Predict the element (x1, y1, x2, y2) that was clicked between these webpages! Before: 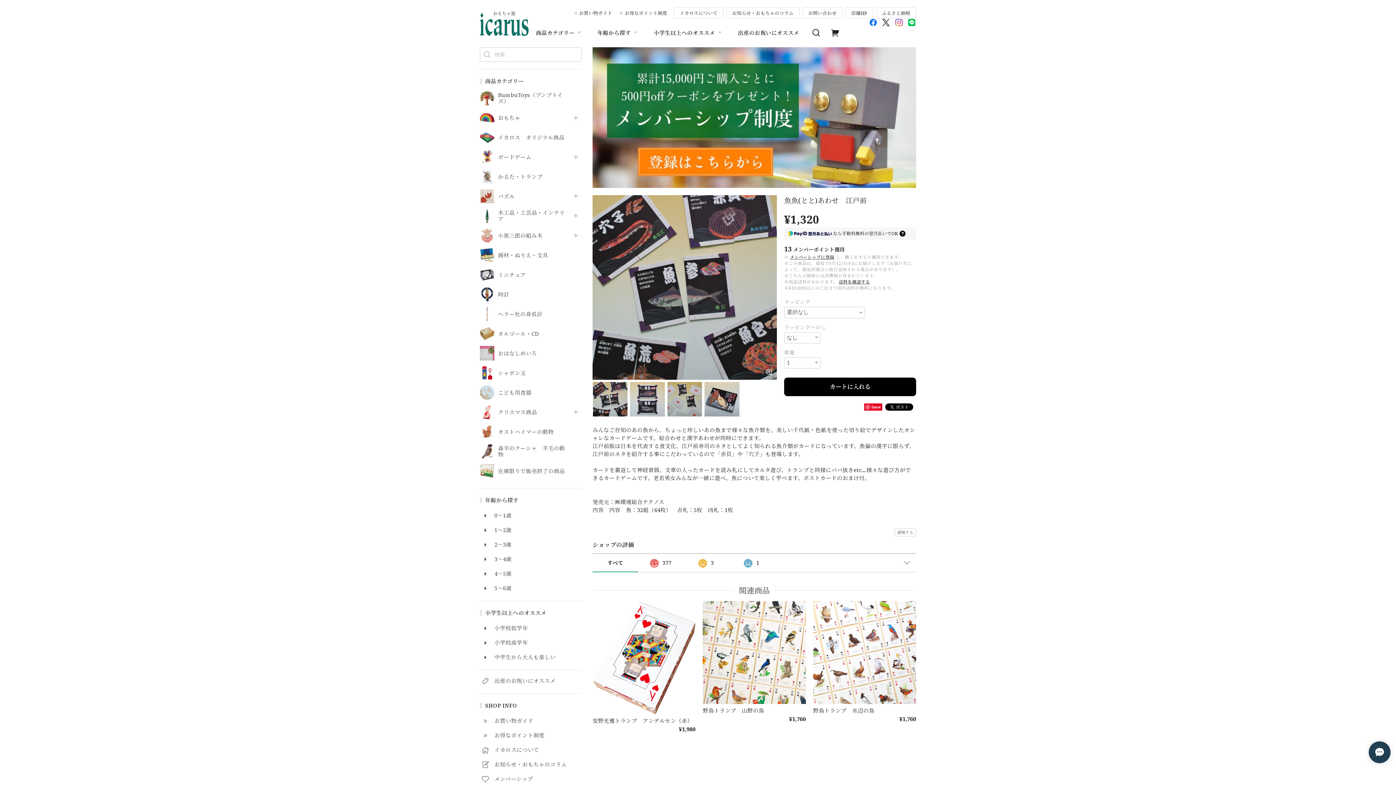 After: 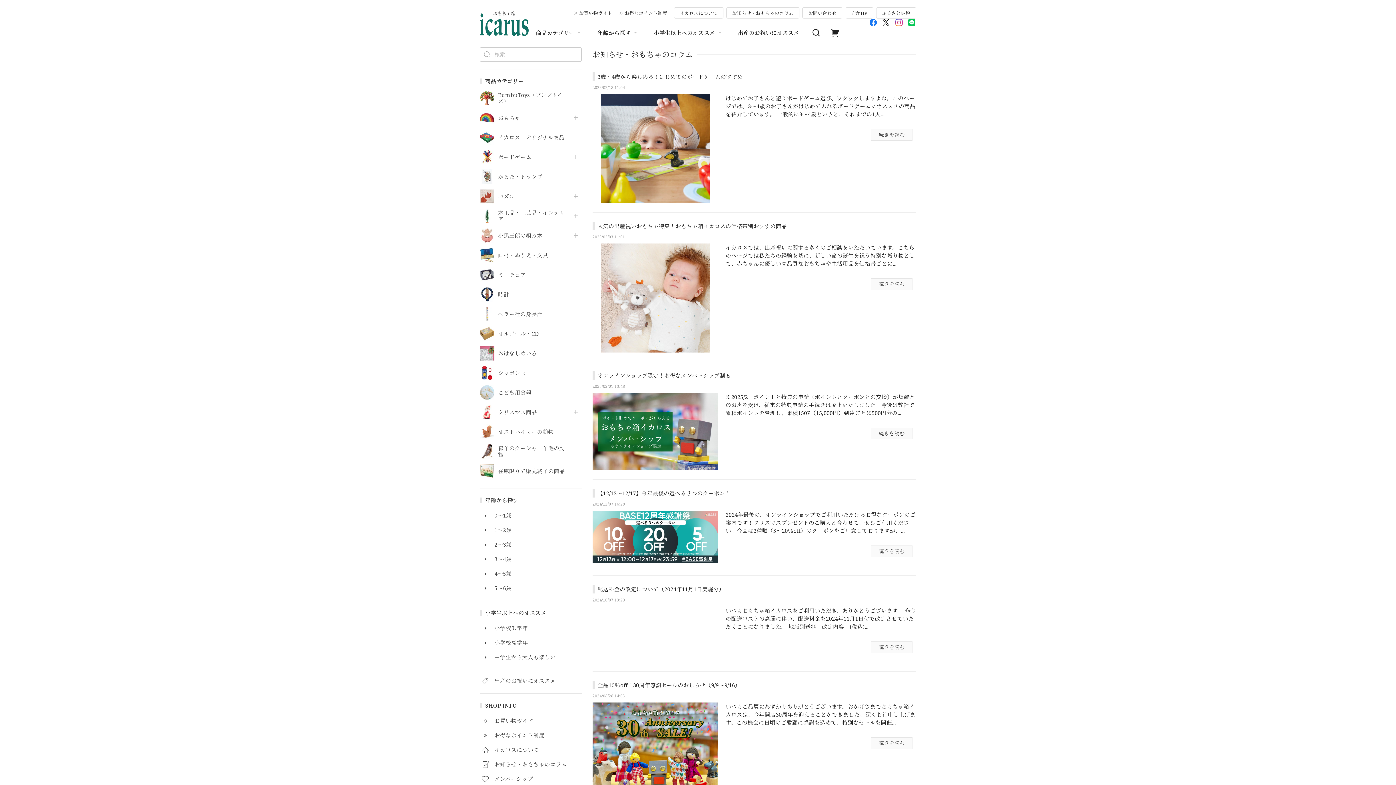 Action: bbox: (480, 760, 581, 771) label: お知らせ・おもちゃのコラム